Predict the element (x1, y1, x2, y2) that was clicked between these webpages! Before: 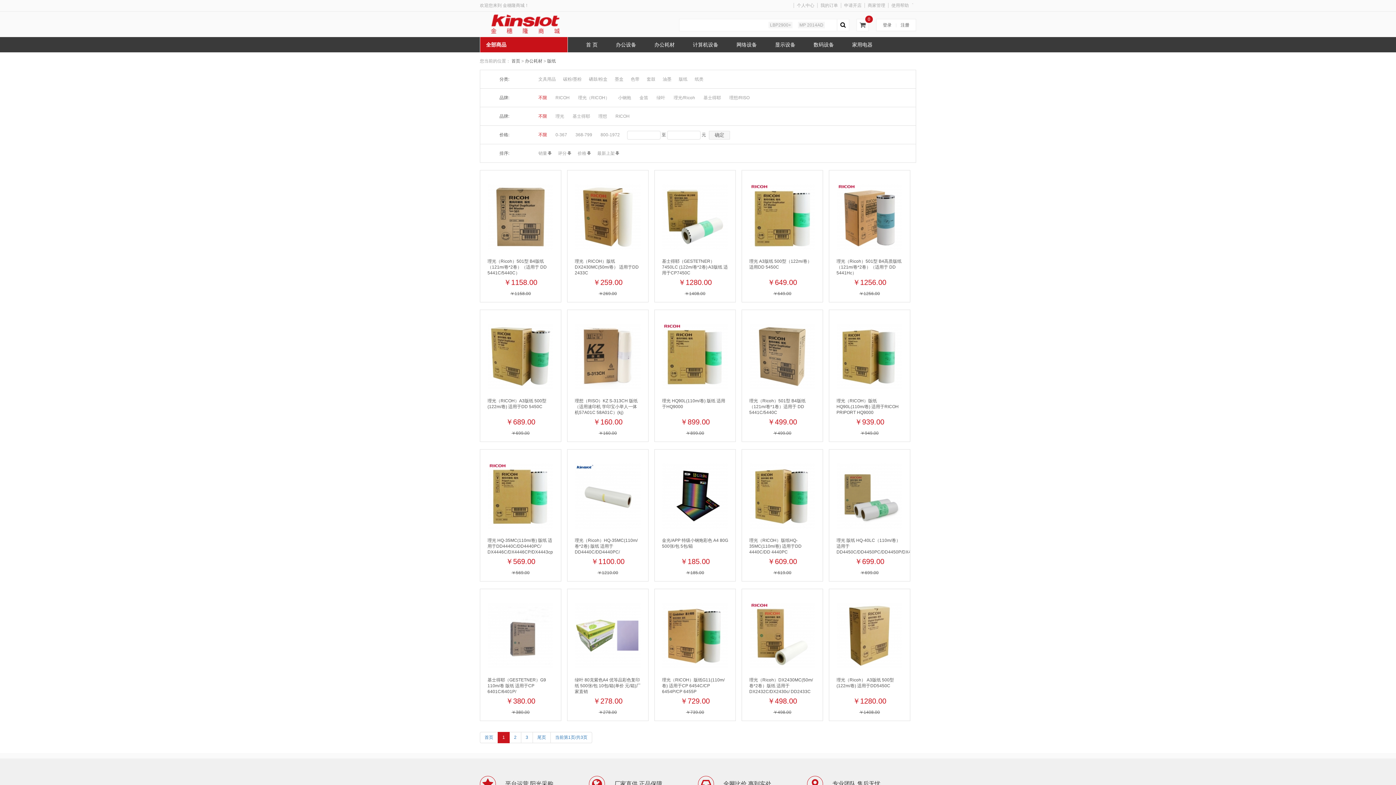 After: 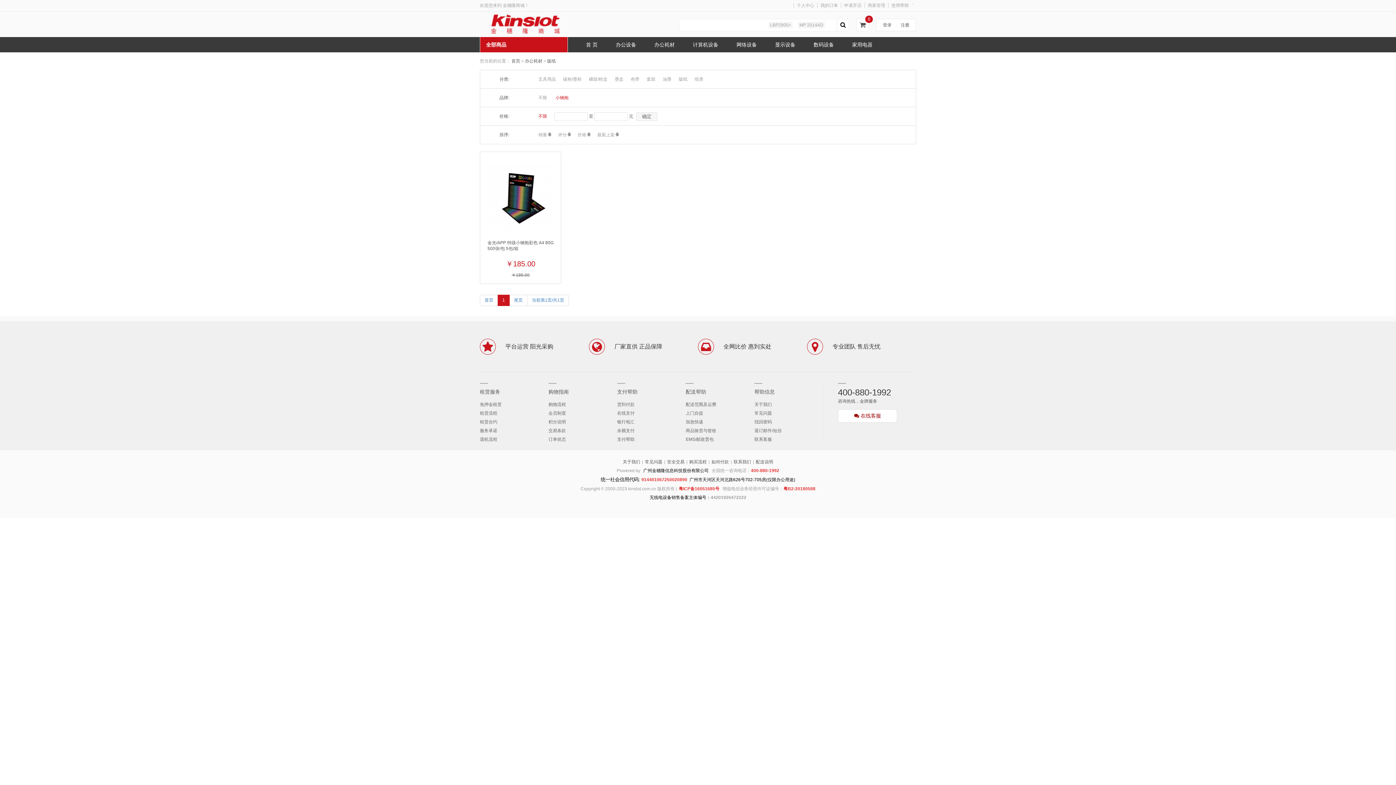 Action: bbox: (618, 88, 631, 106) label: 小钢炮